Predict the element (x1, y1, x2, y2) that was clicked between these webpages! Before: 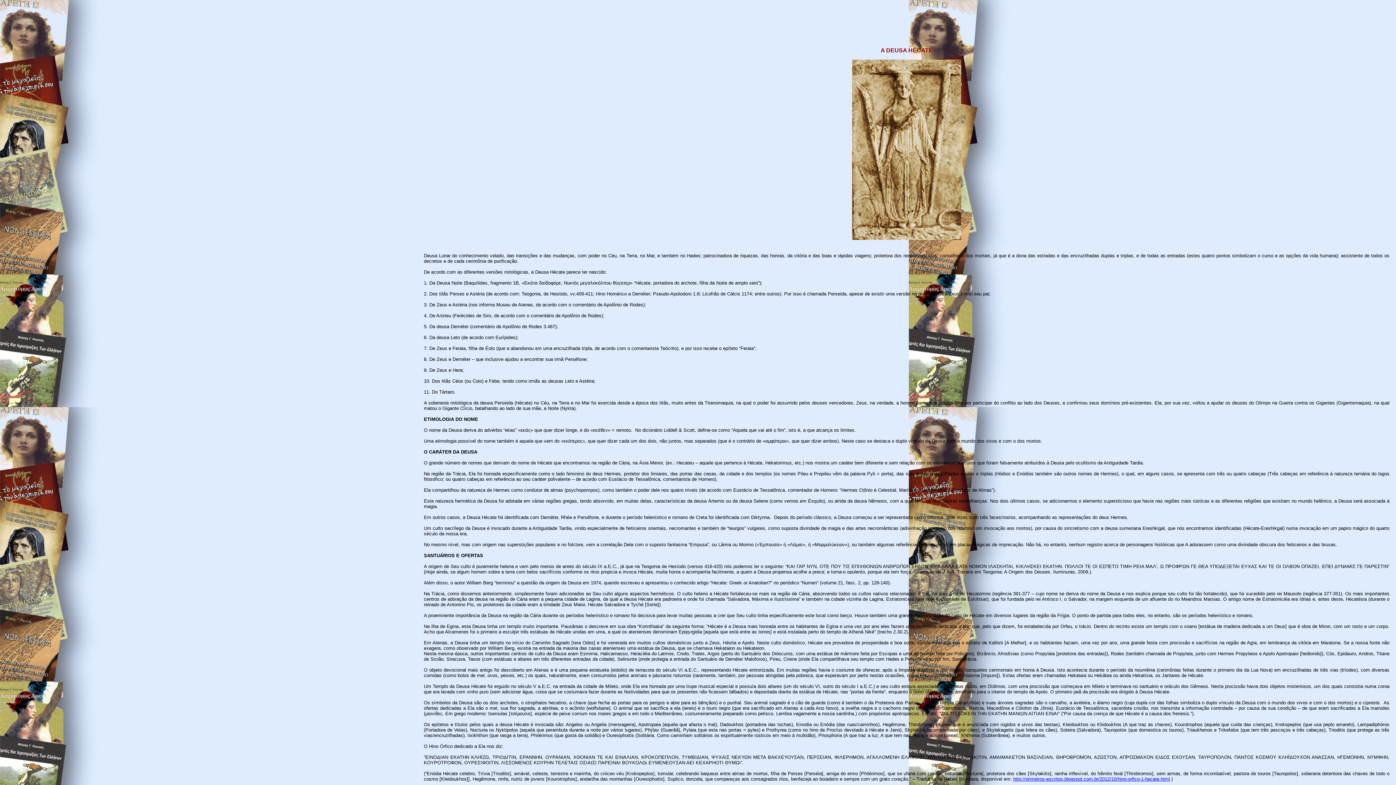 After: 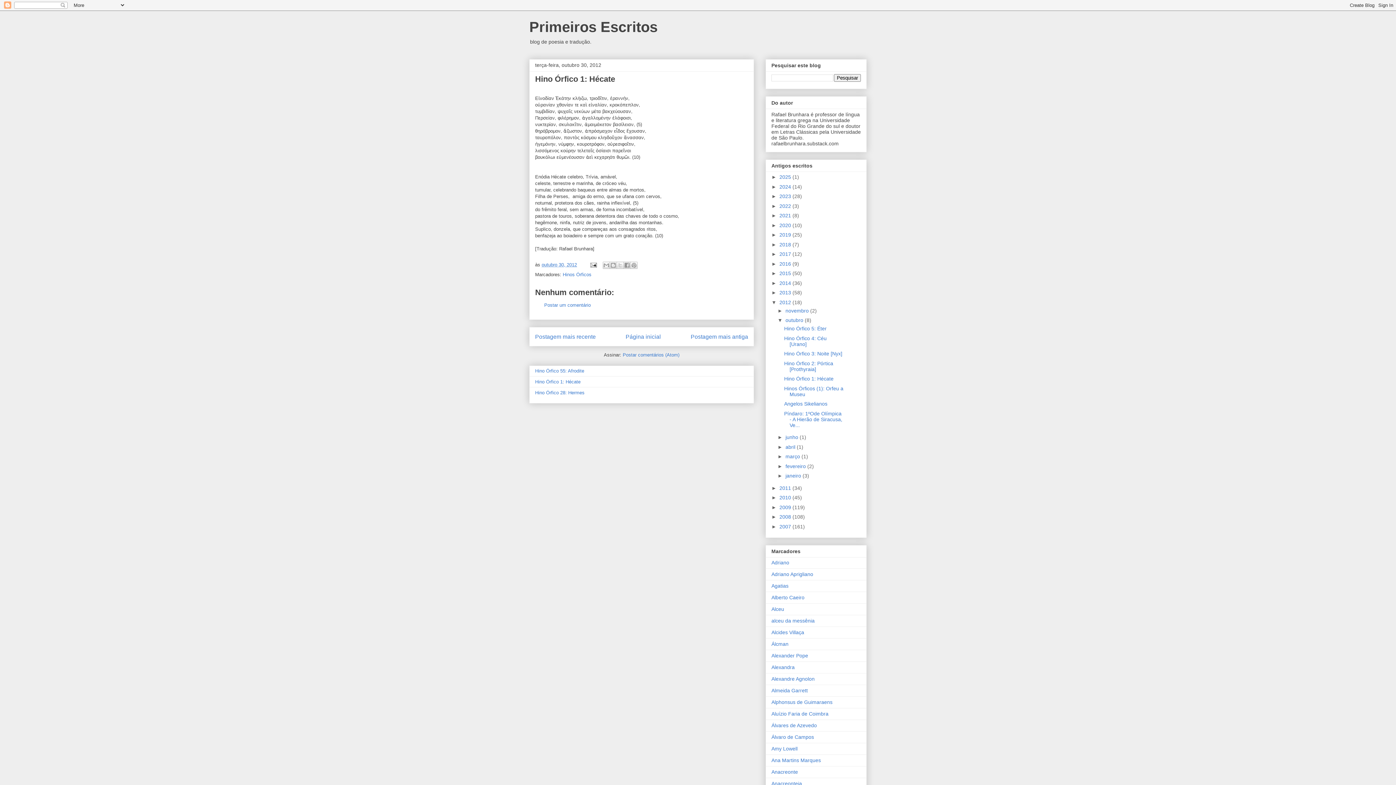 Action: label: http://primeiros-escritos.blogspot.com.br/2012/10/hino-orfico-1-hecate.html bbox: (1013, 776, 1170, 782)